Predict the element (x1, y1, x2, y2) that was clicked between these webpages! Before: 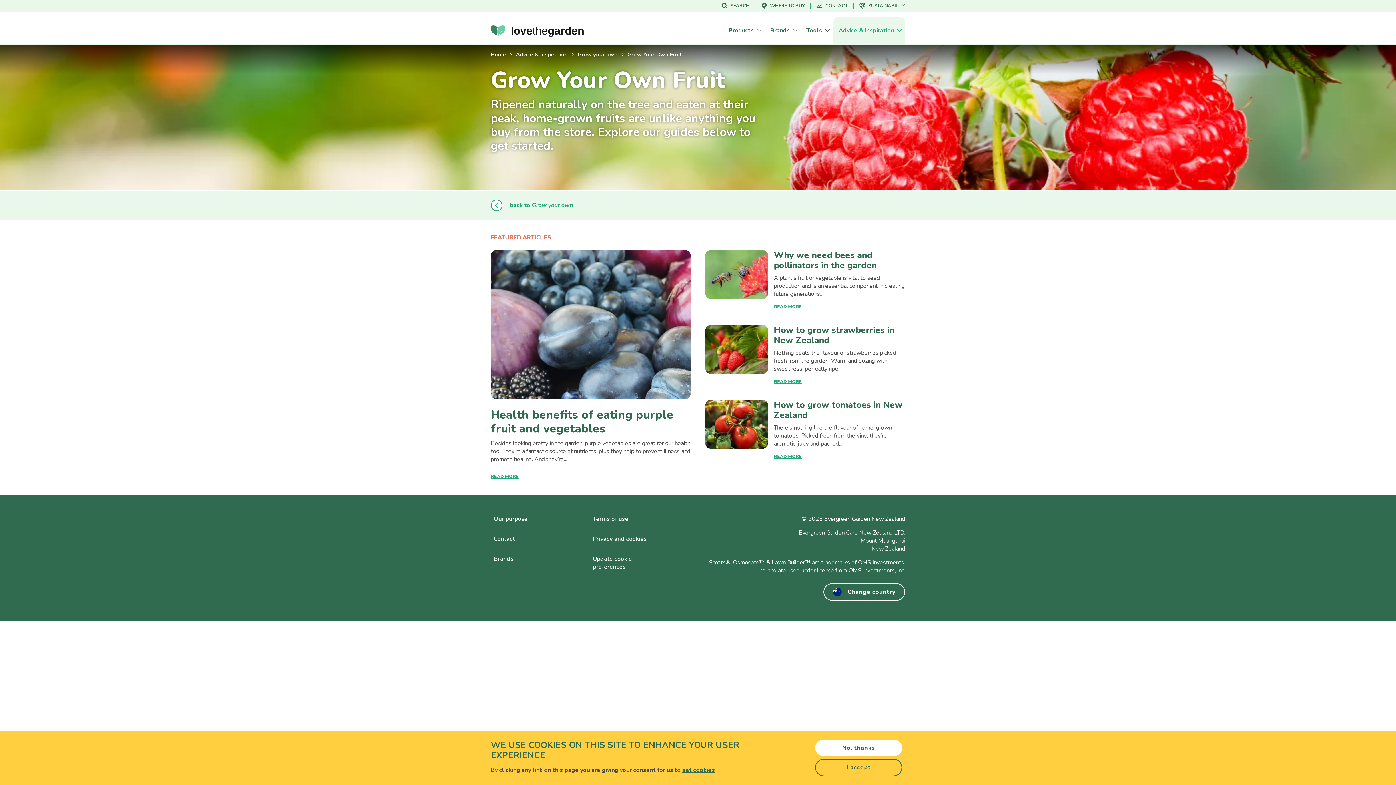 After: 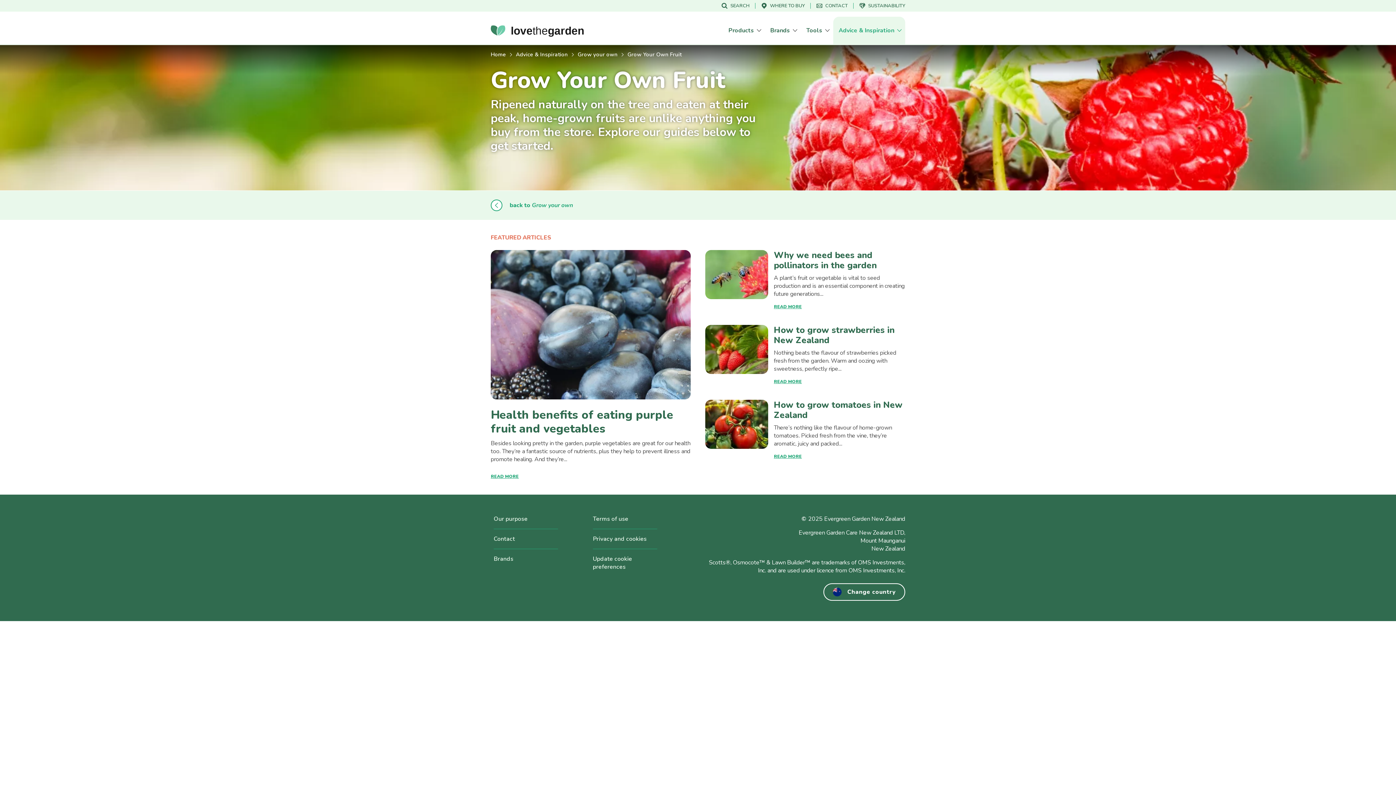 Action: bbox: (815, 740, 902, 756) label: No, thanks